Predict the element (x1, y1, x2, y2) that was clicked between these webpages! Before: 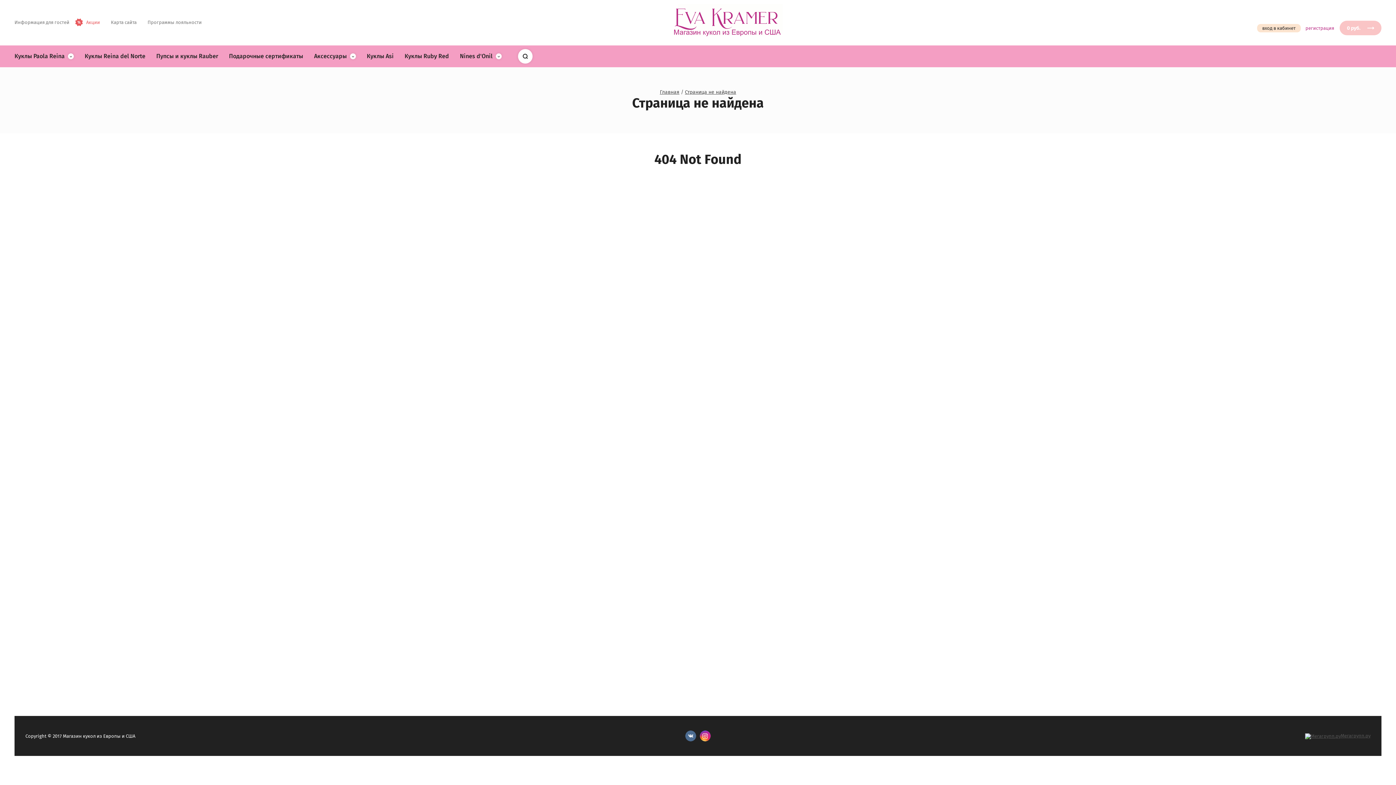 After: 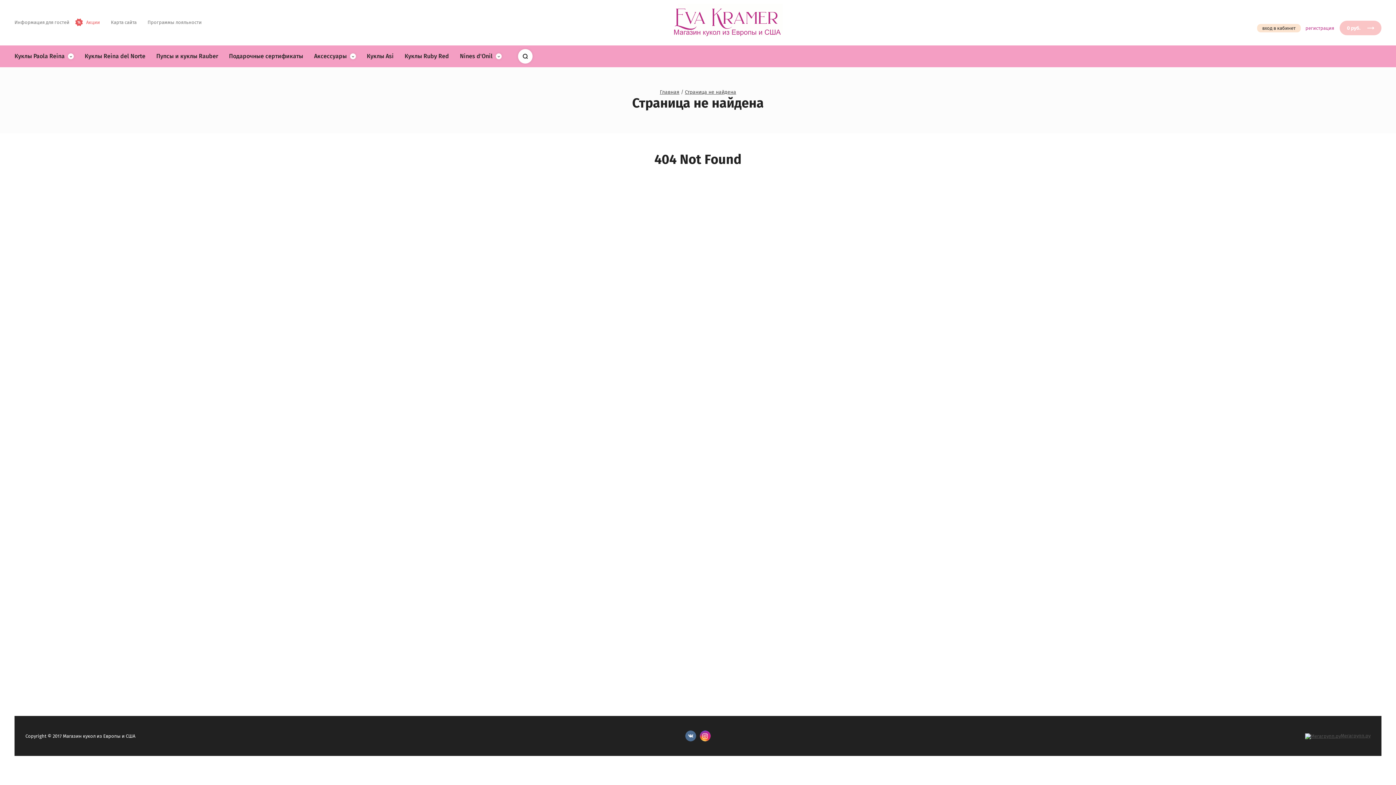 Action: bbox: (685, 730, 696, 741)